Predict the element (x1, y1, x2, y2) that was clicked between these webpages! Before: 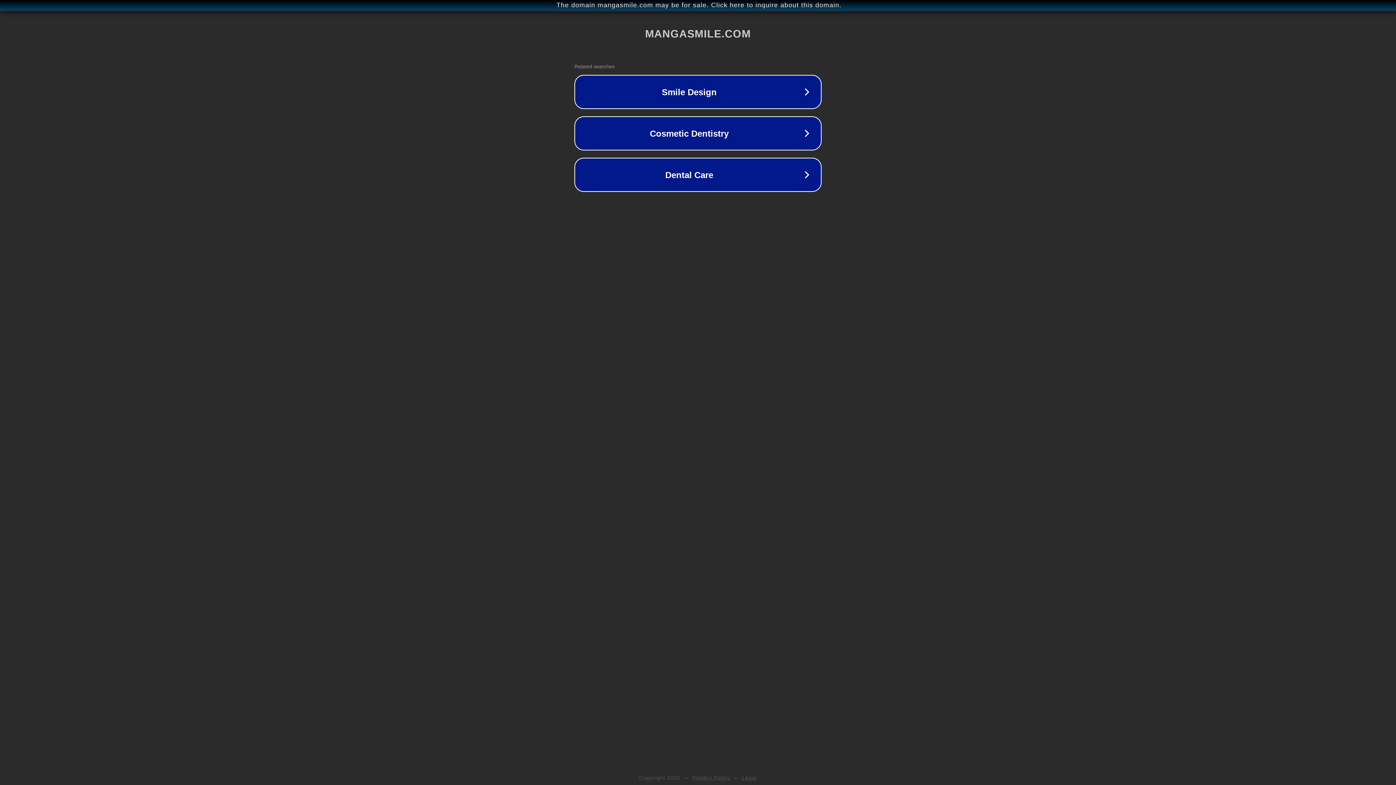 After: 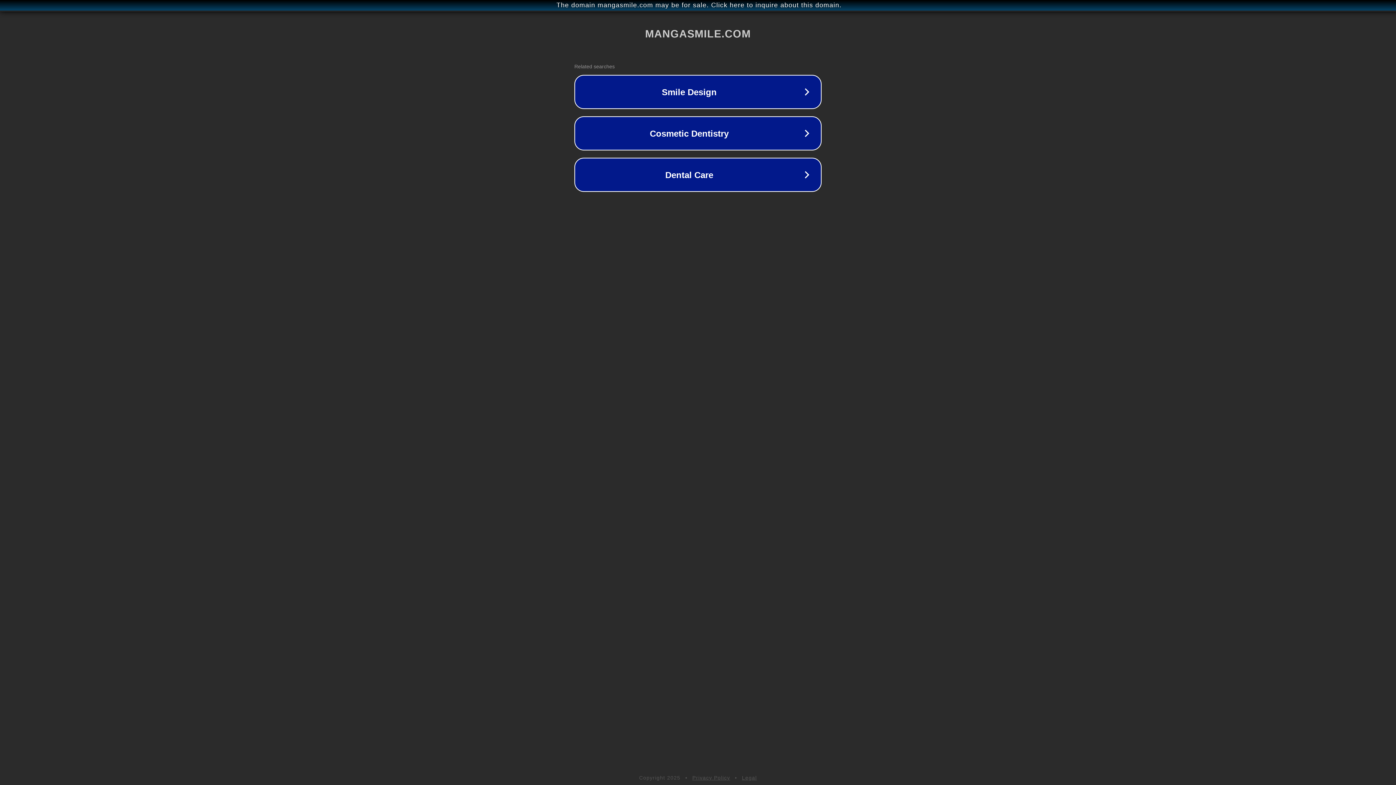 Action: label: Legal bbox: (742, 775, 757, 781)